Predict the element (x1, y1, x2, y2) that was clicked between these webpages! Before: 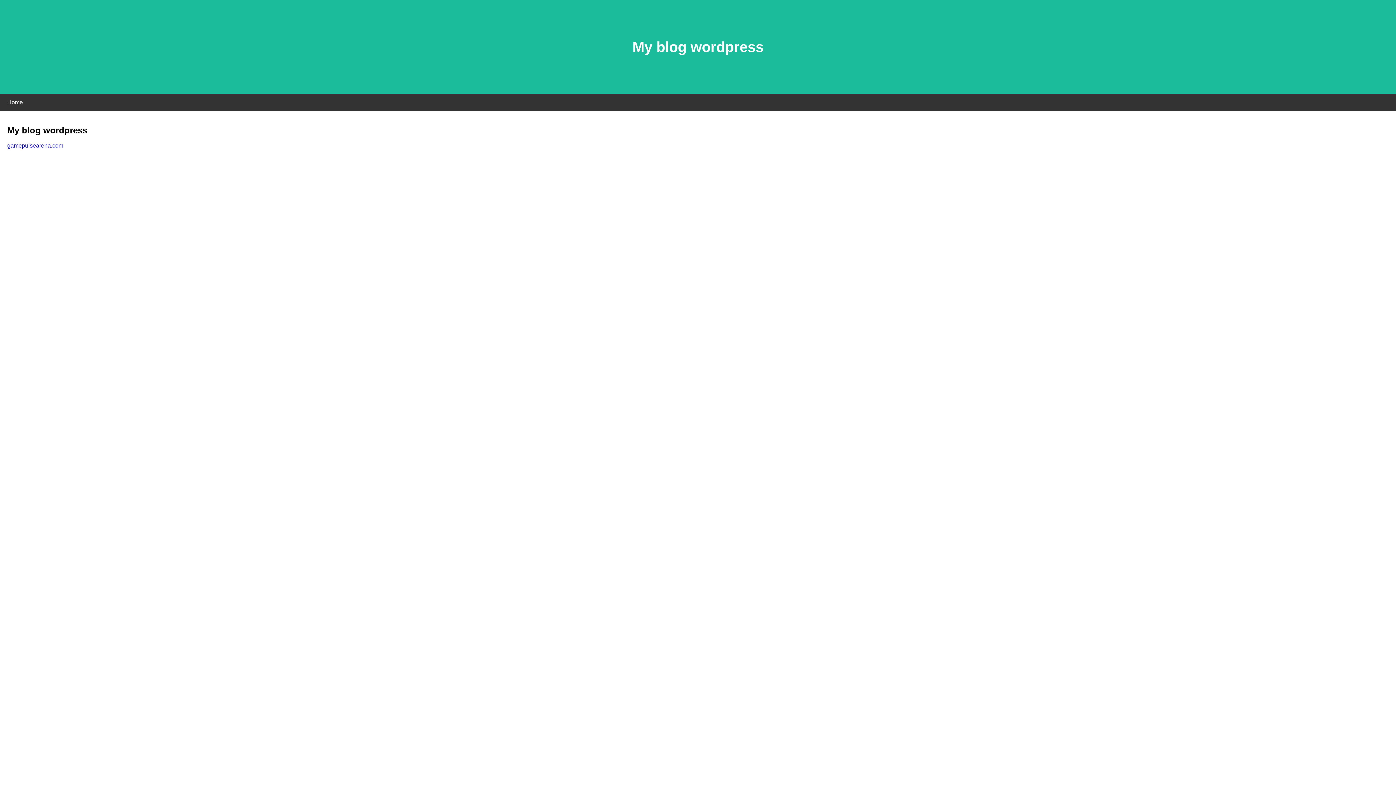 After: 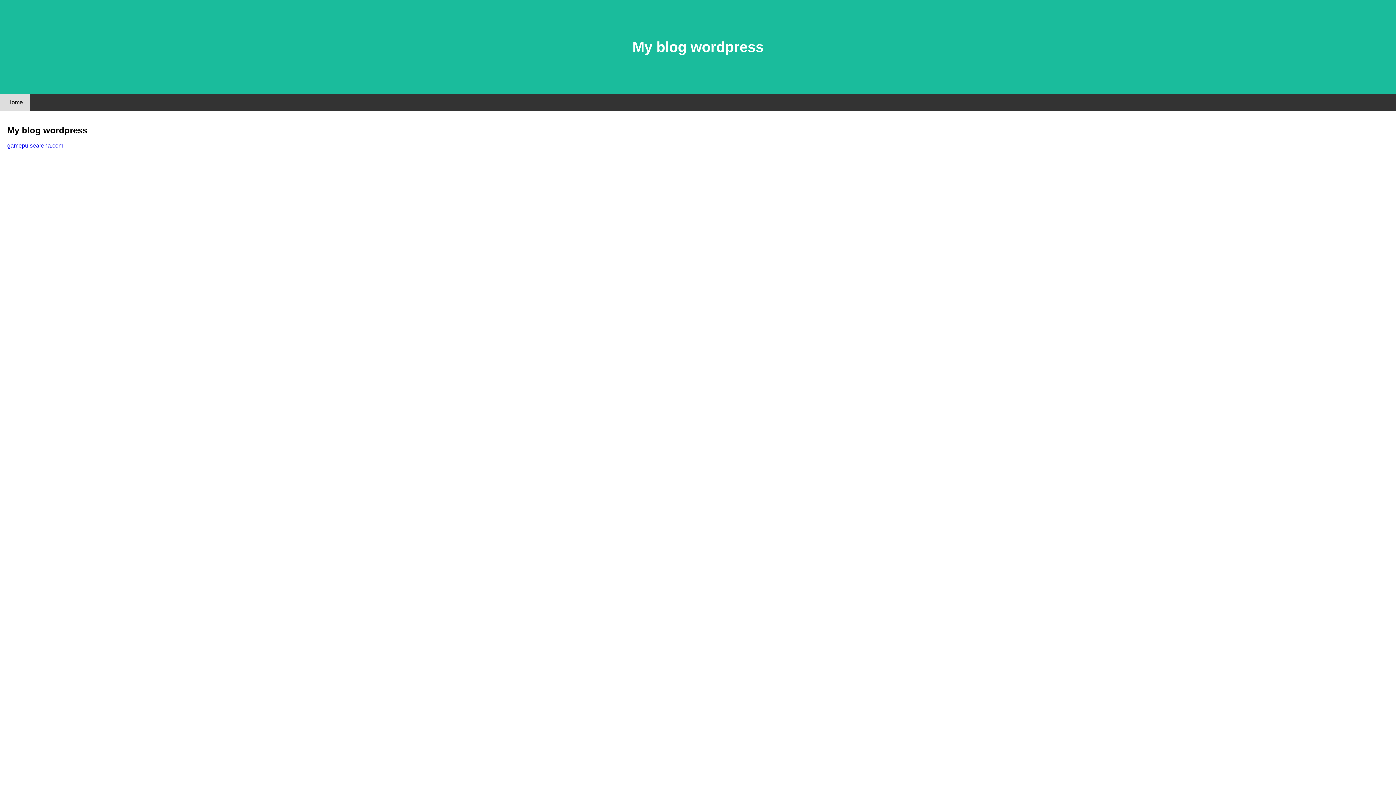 Action: bbox: (0, 94, 30, 110) label: Home